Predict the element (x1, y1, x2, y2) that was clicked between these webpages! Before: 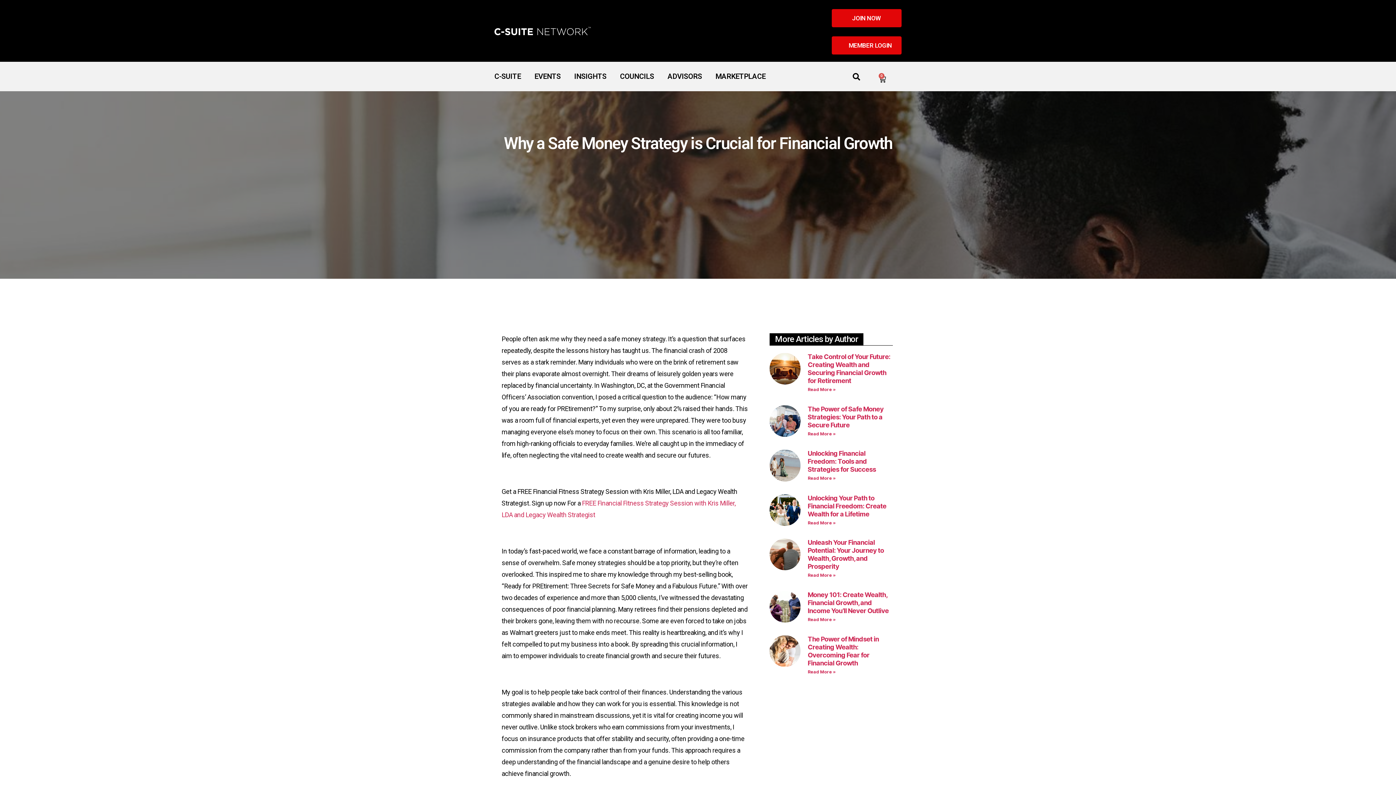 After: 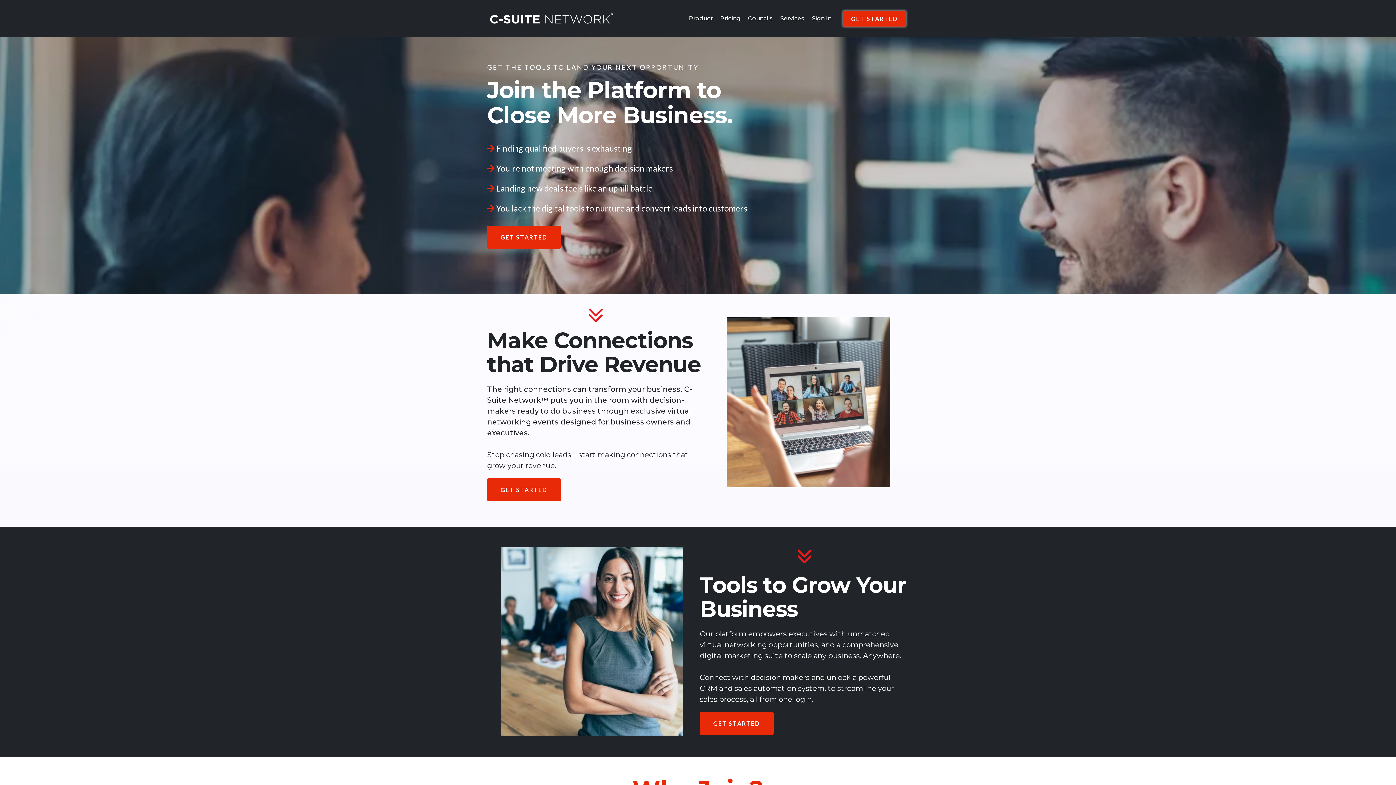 Action: bbox: (839, 9, 901, 27) label: JOIN NOW